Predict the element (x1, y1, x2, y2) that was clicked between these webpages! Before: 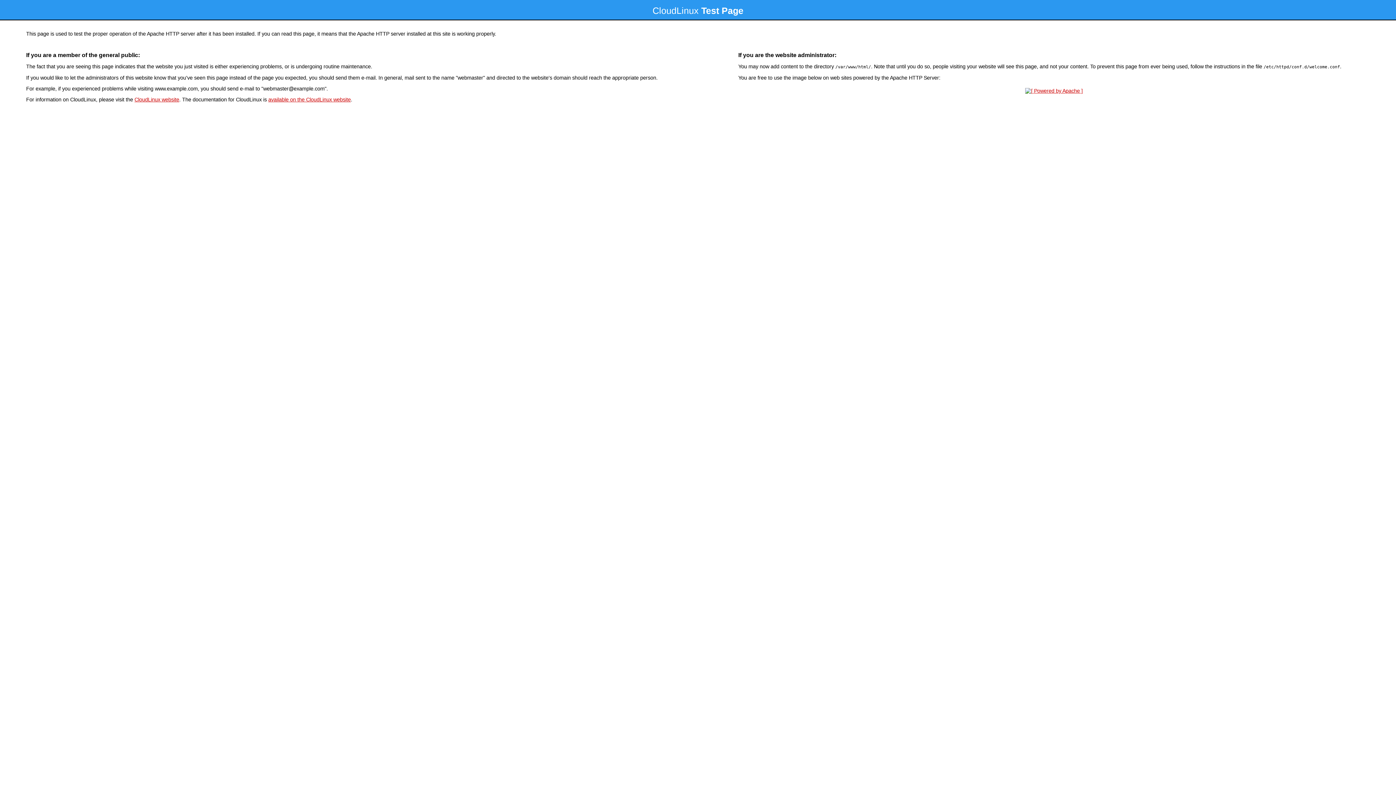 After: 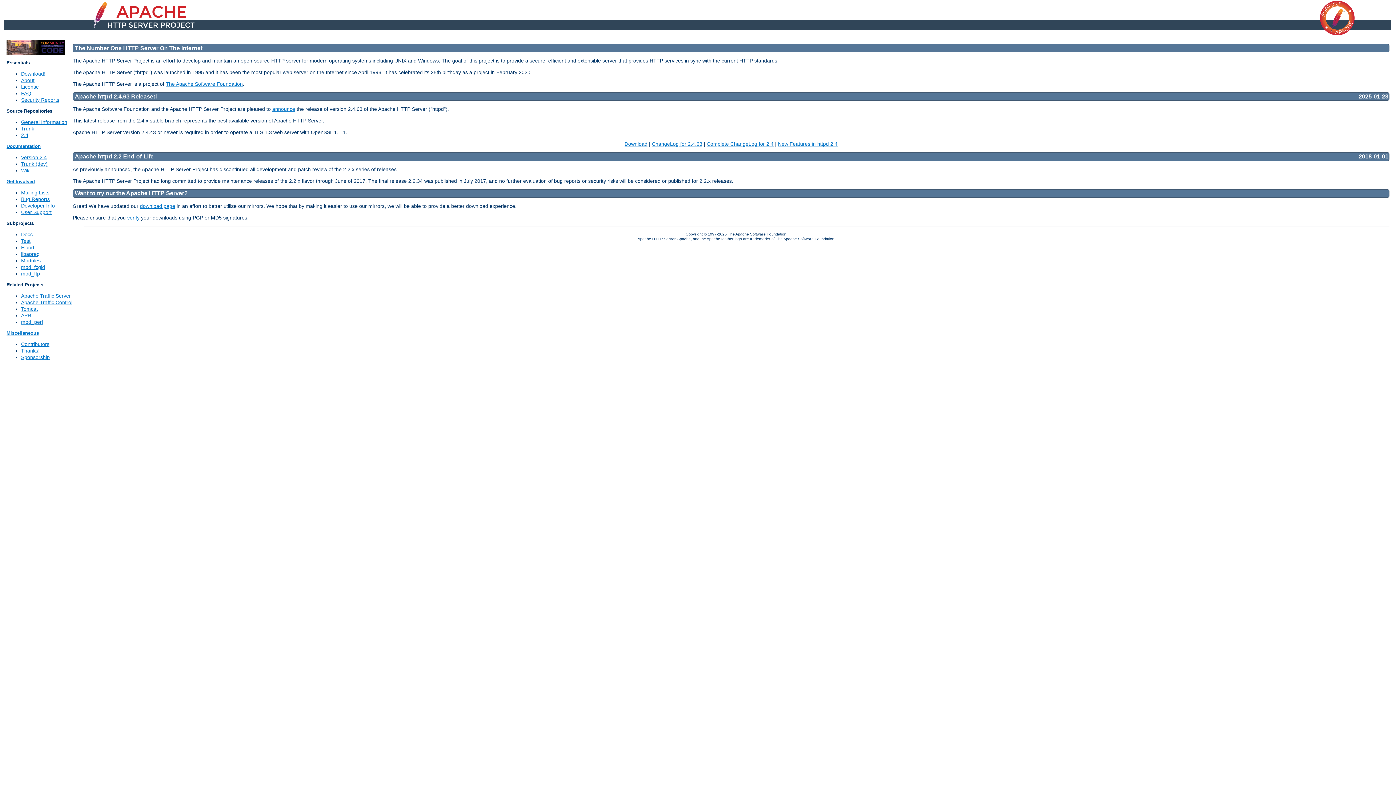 Action: bbox: (1023, 88, 1085, 93)